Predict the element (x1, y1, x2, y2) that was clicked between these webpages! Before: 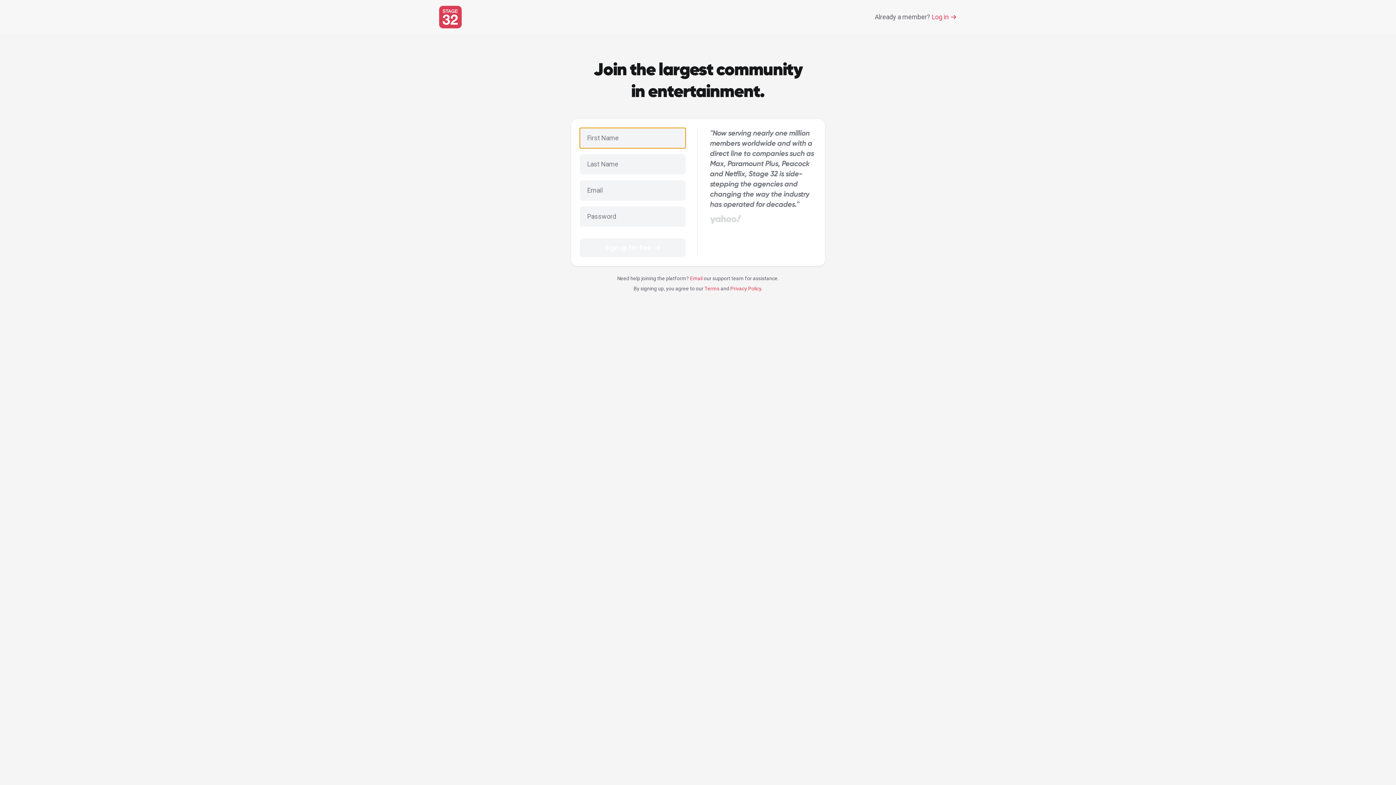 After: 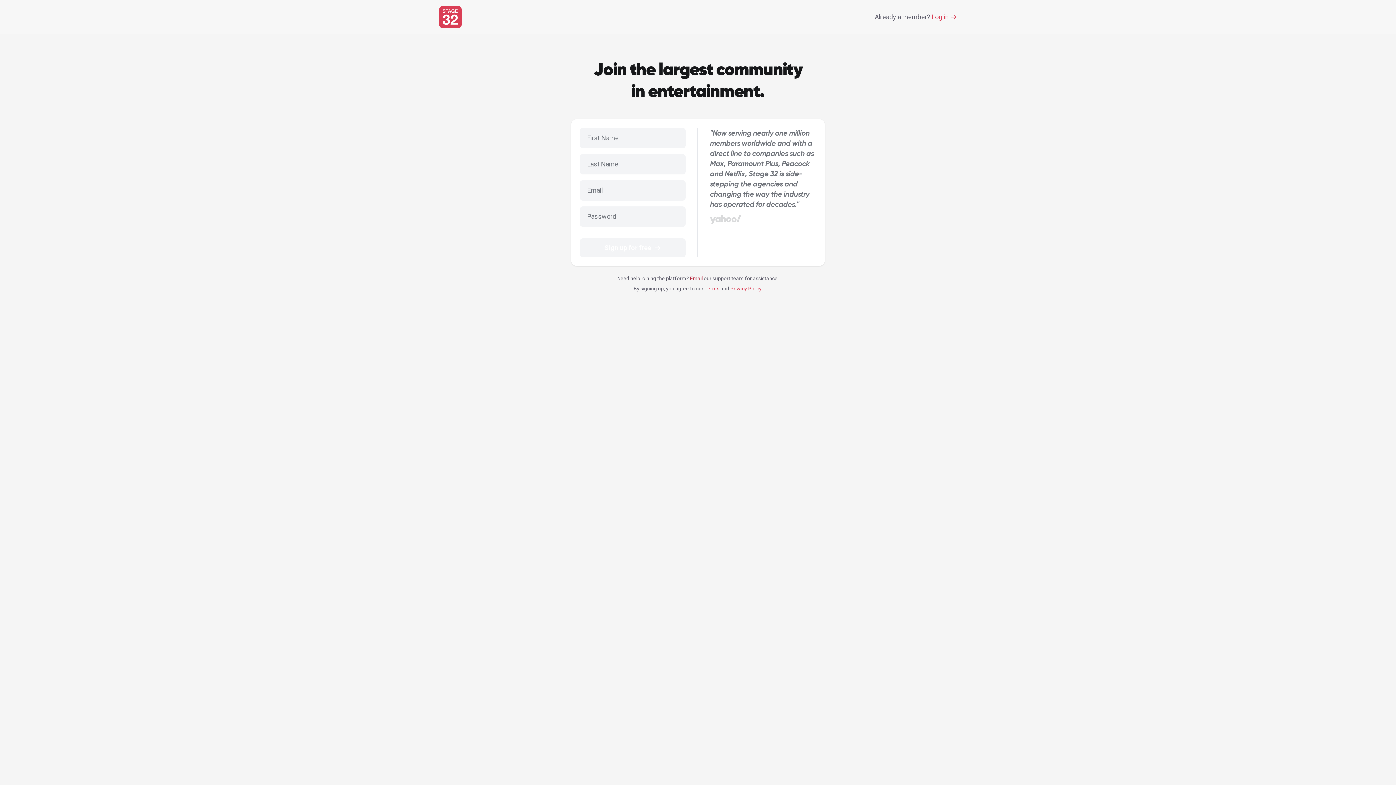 Action: label: Email bbox: (690, 275, 702, 281)